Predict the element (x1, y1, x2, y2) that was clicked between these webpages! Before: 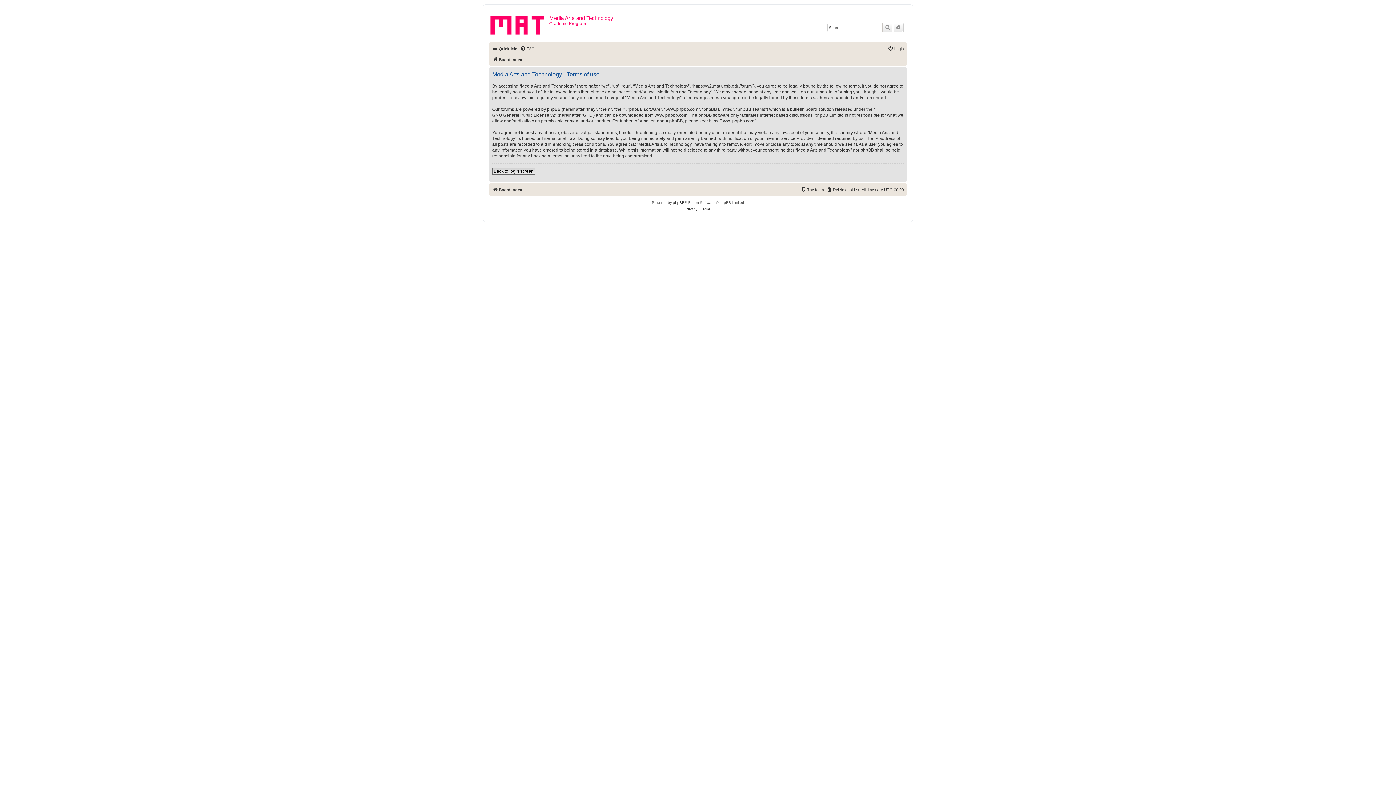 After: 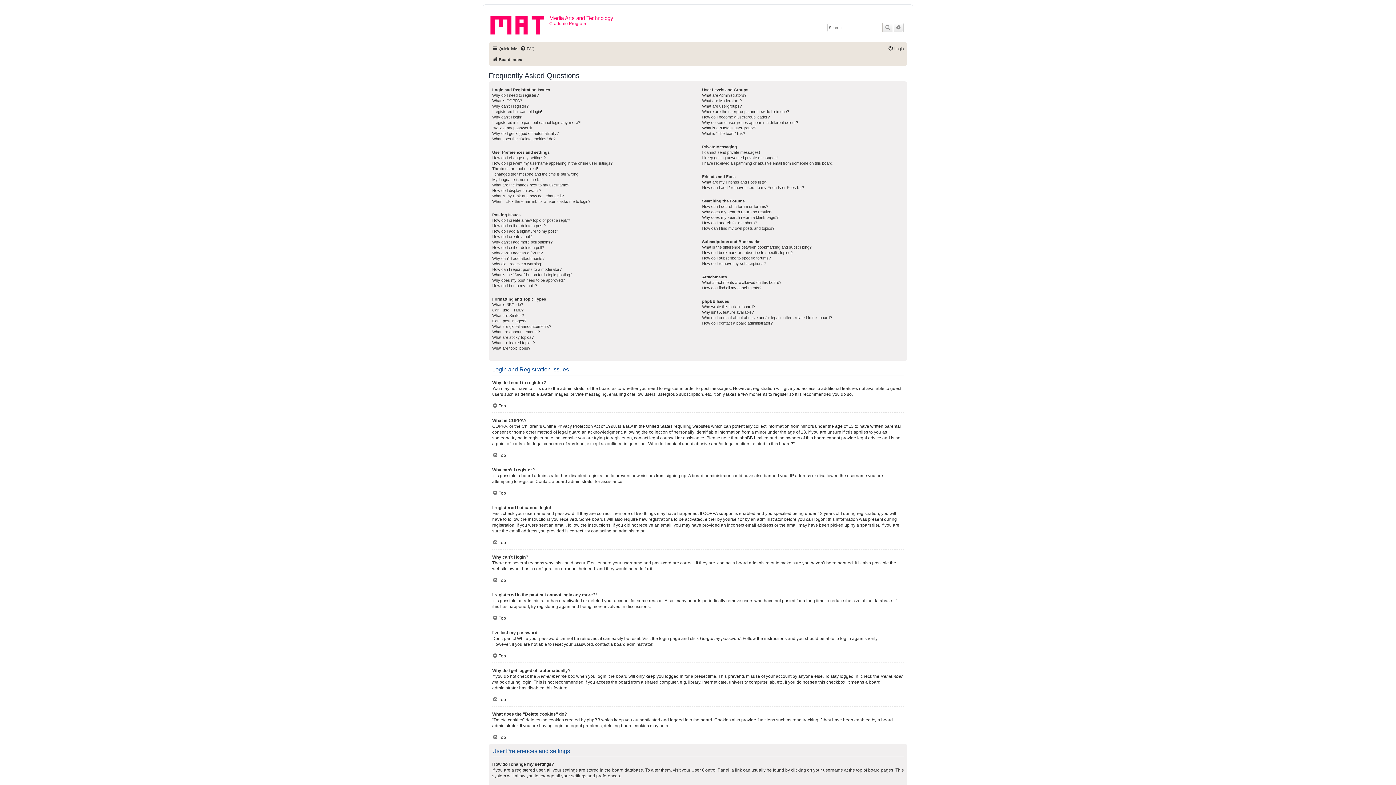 Action: bbox: (520, 44, 534, 53) label: FAQ